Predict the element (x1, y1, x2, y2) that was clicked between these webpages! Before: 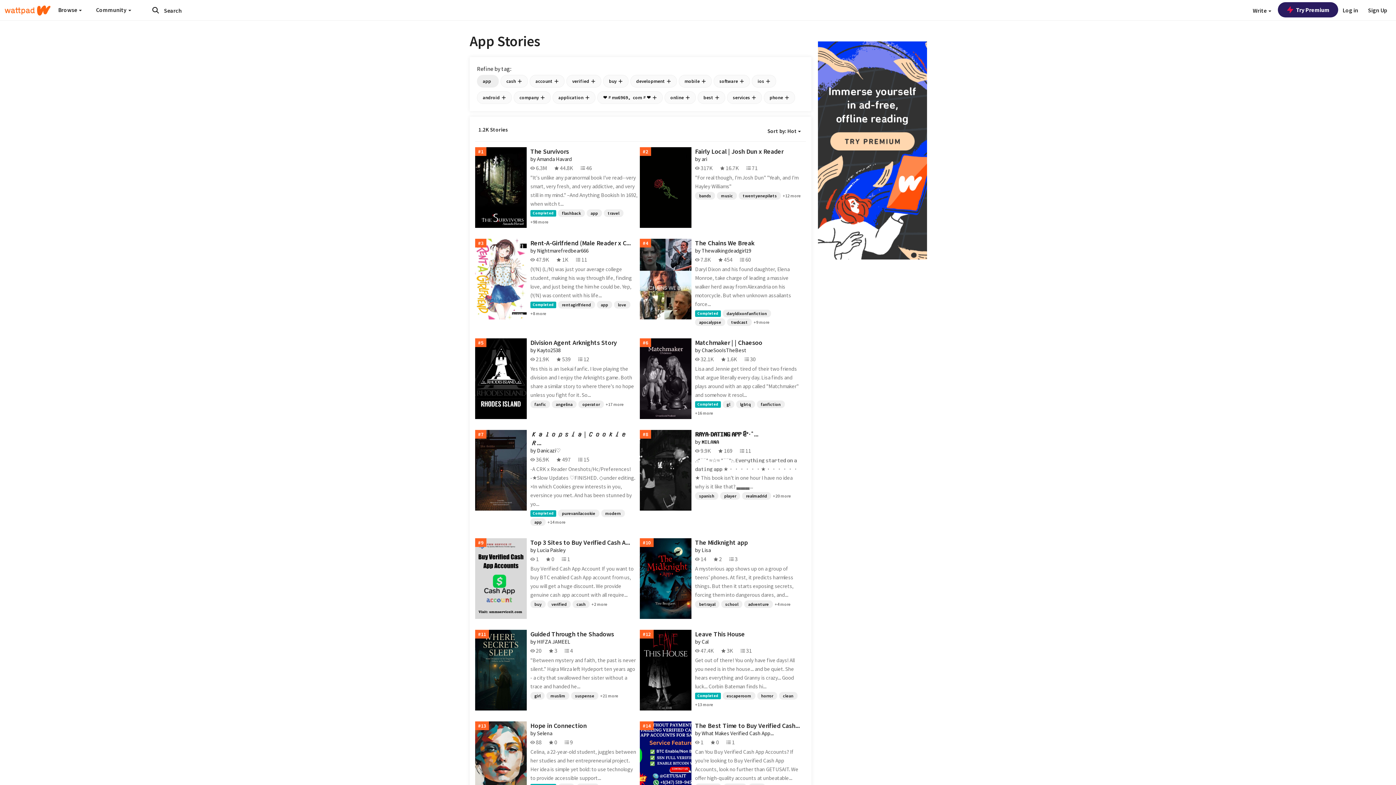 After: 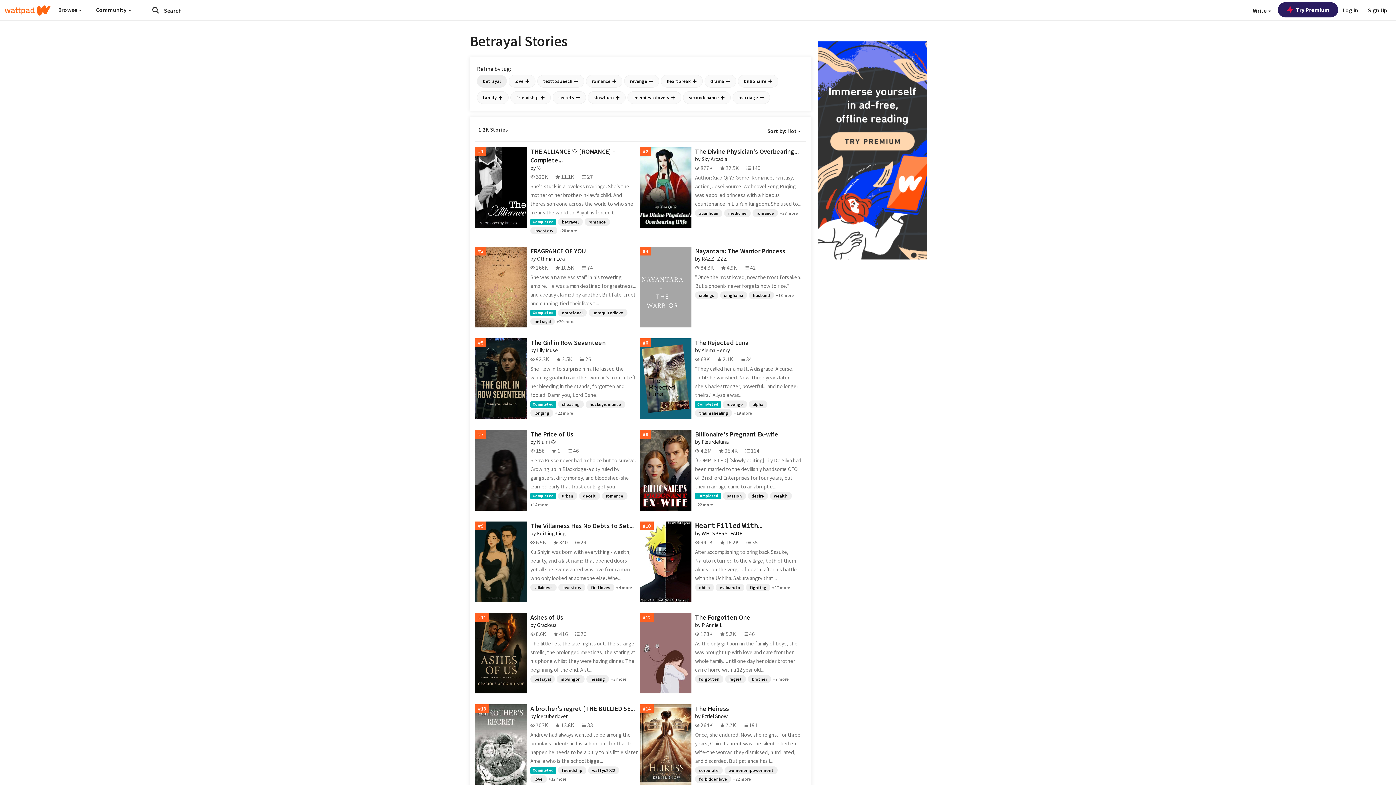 Action: bbox: (695, 600, 719, 608) label: betrayal